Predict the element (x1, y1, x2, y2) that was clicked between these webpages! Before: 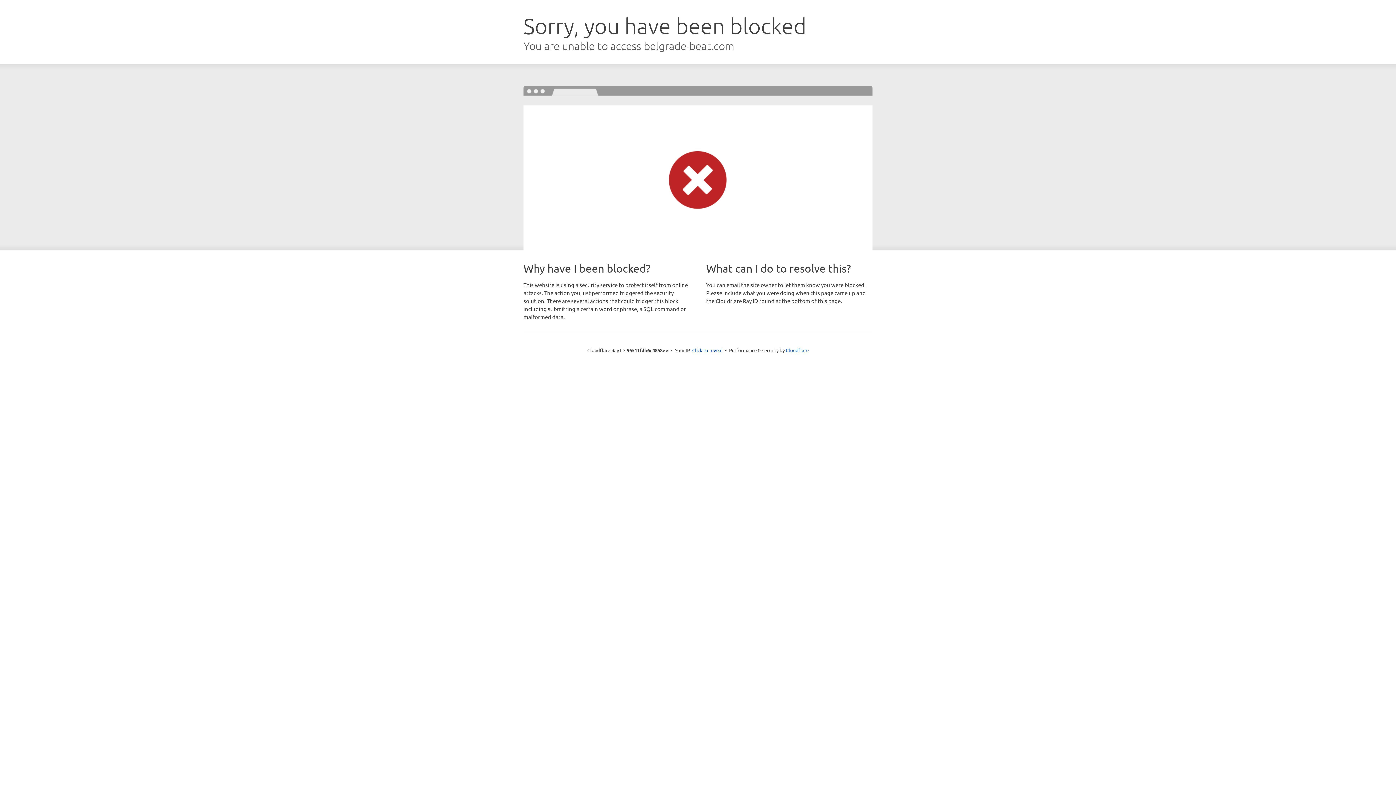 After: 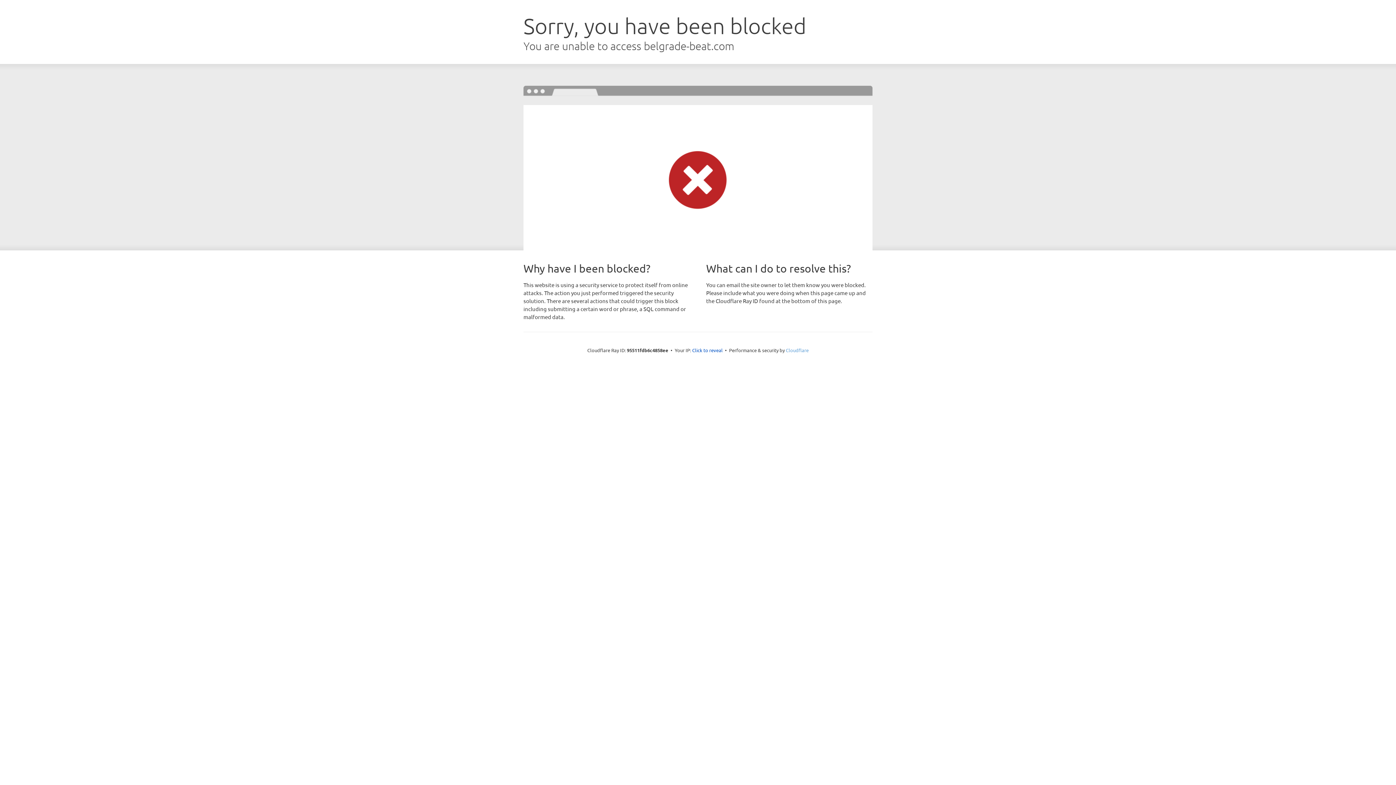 Action: label: Cloudflare bbox: (786, 347, 808, 353)